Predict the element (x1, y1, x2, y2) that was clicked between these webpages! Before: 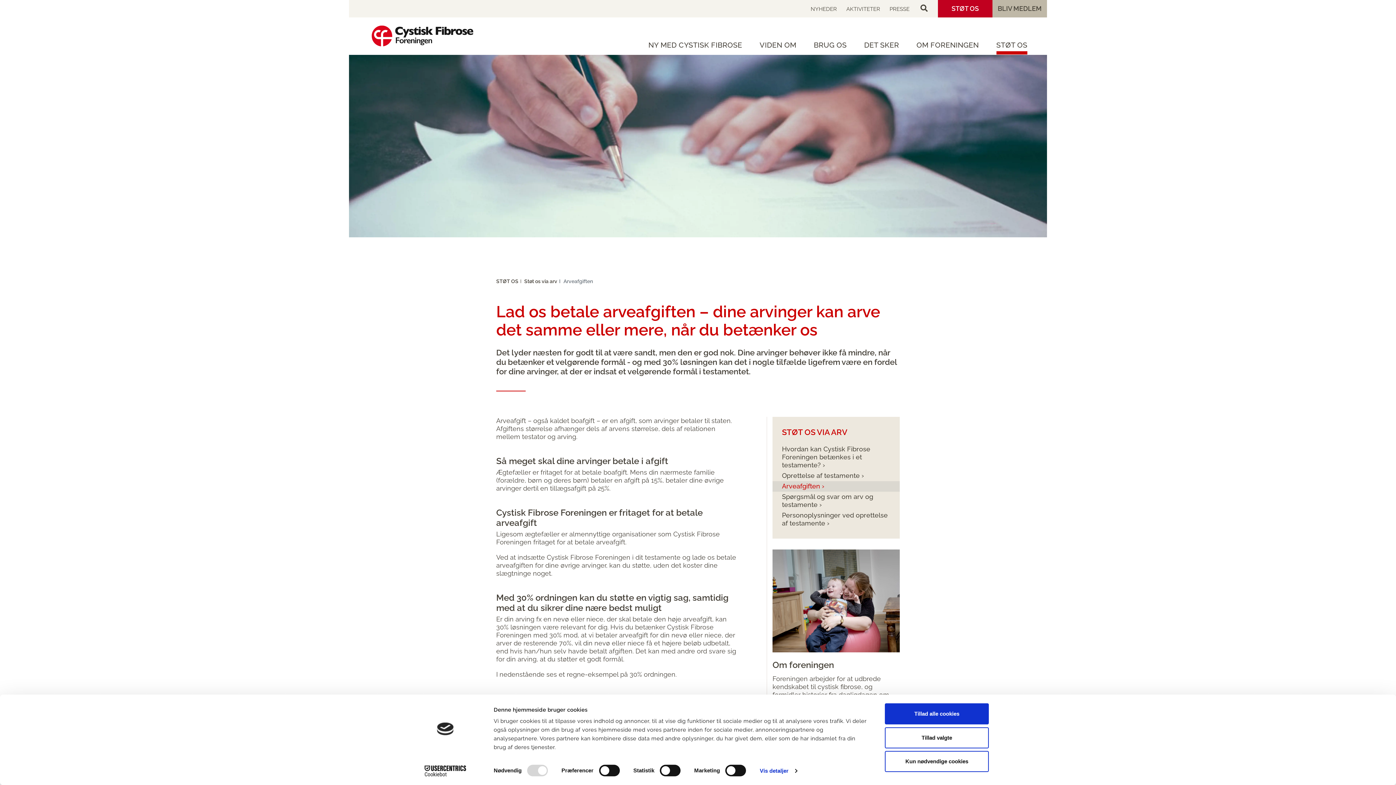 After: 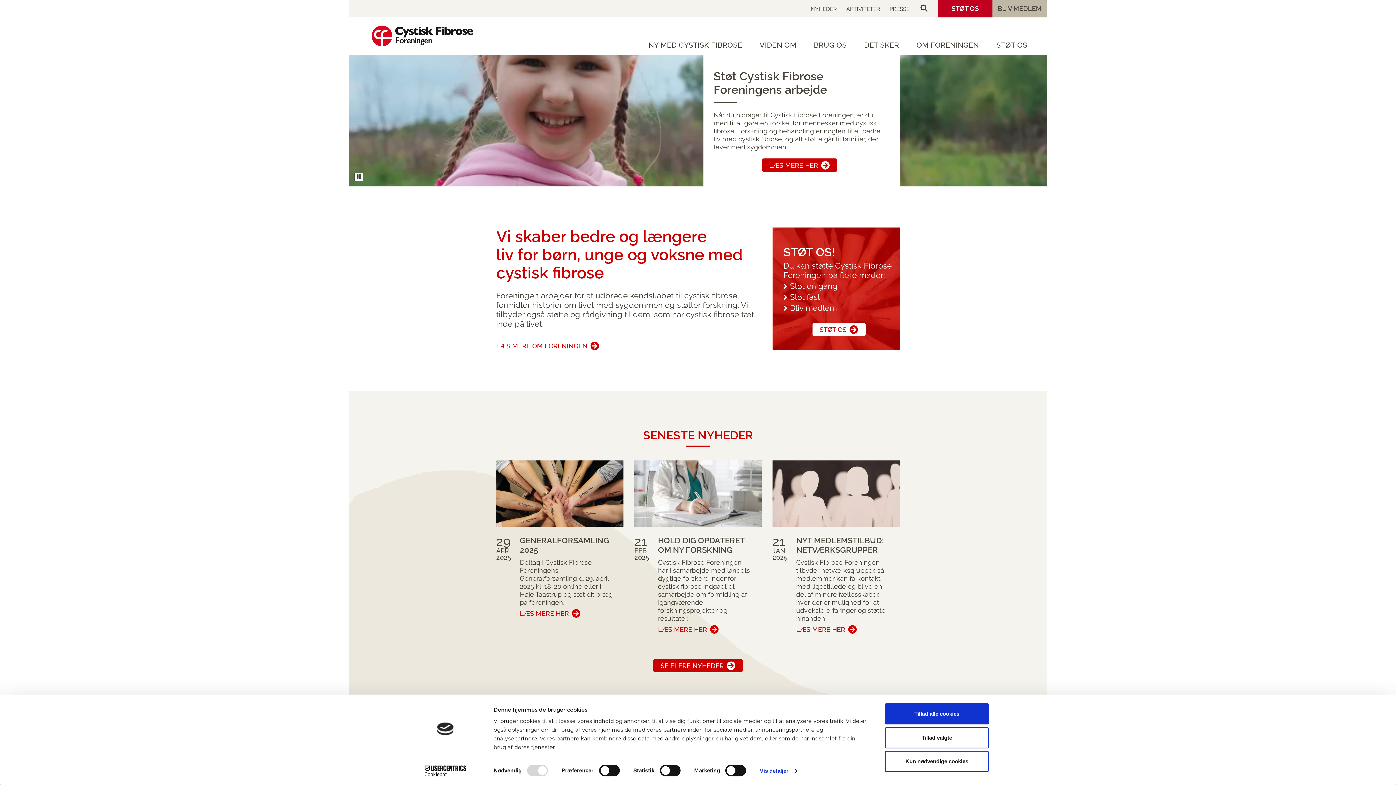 Action: label: Forside bbox: (371, 25, 473, 46)